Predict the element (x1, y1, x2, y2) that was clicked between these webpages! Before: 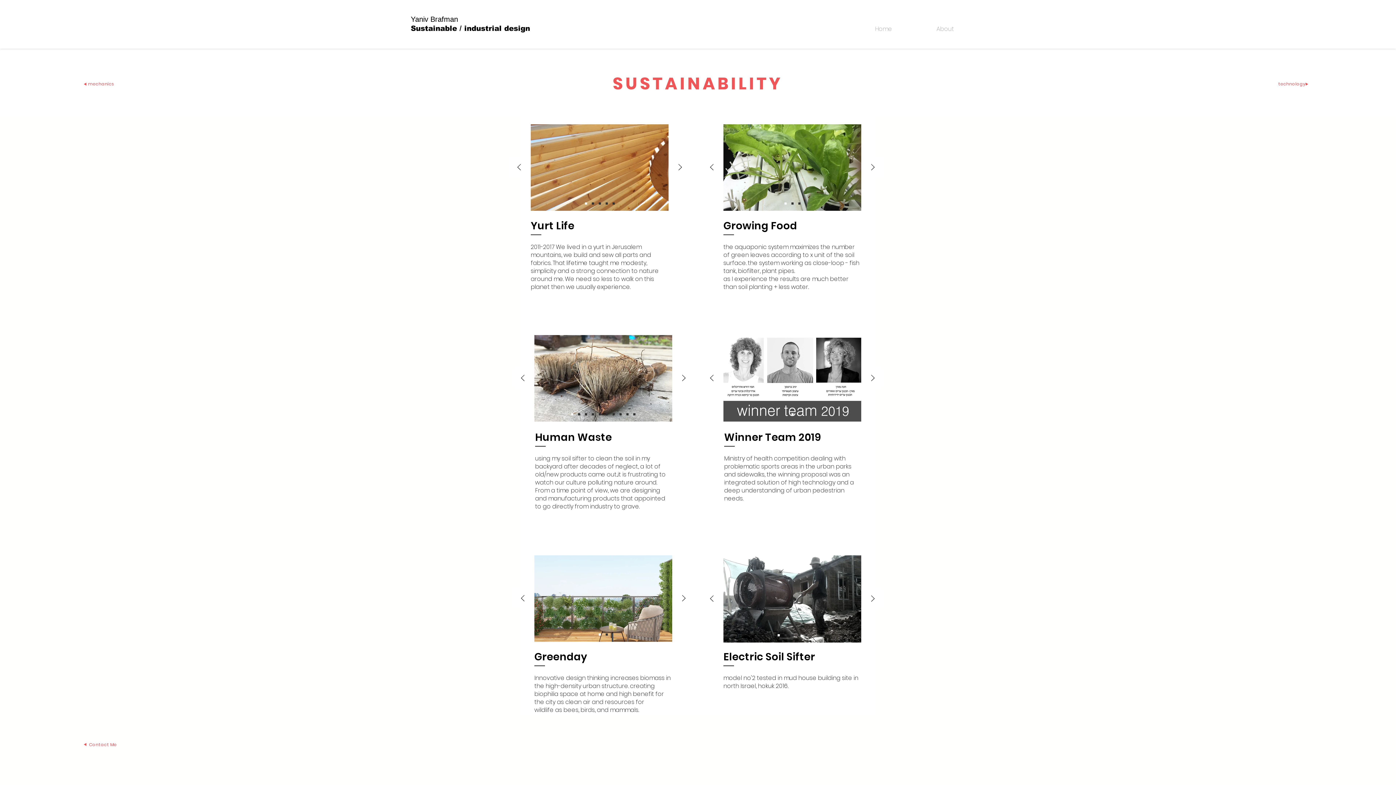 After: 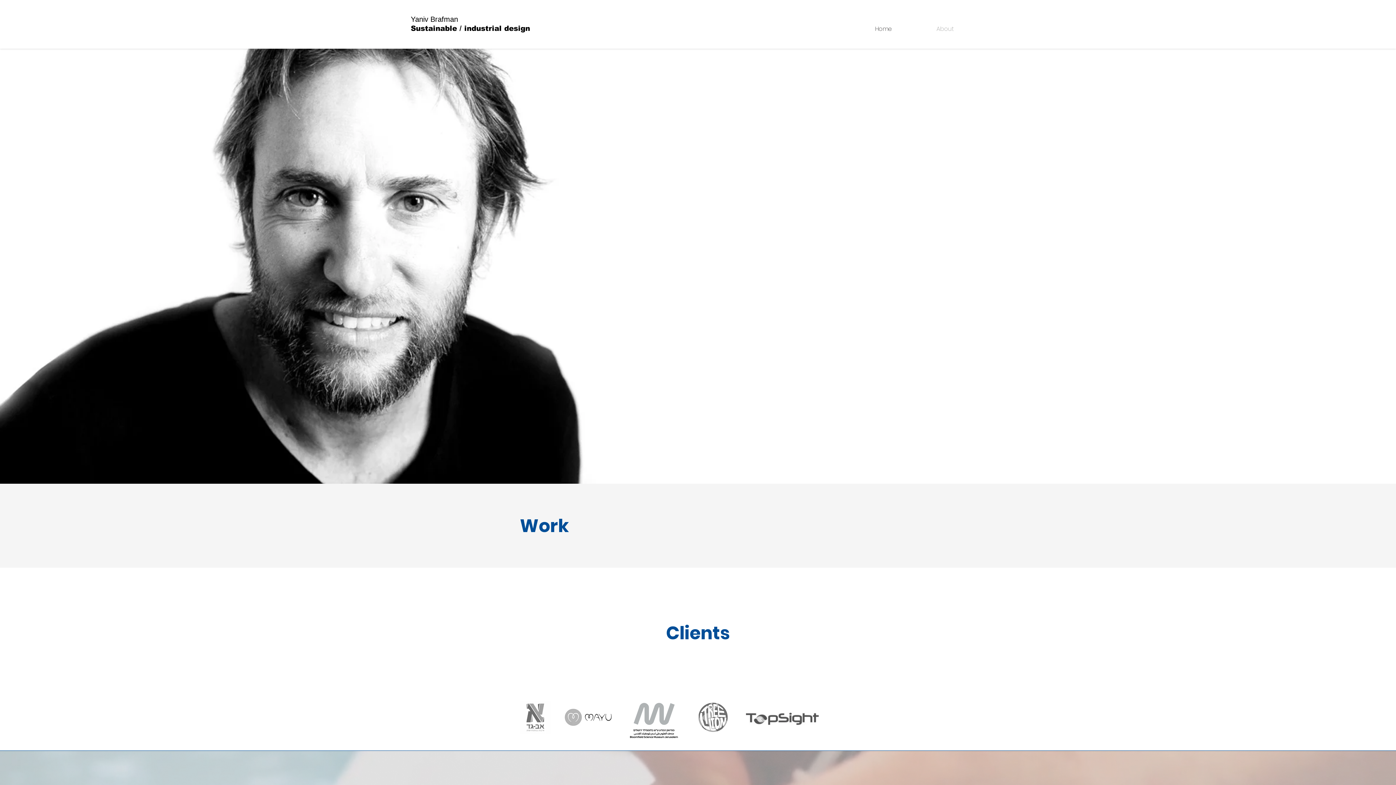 Action: bbox: (605, 413, 608, 415) label: 14